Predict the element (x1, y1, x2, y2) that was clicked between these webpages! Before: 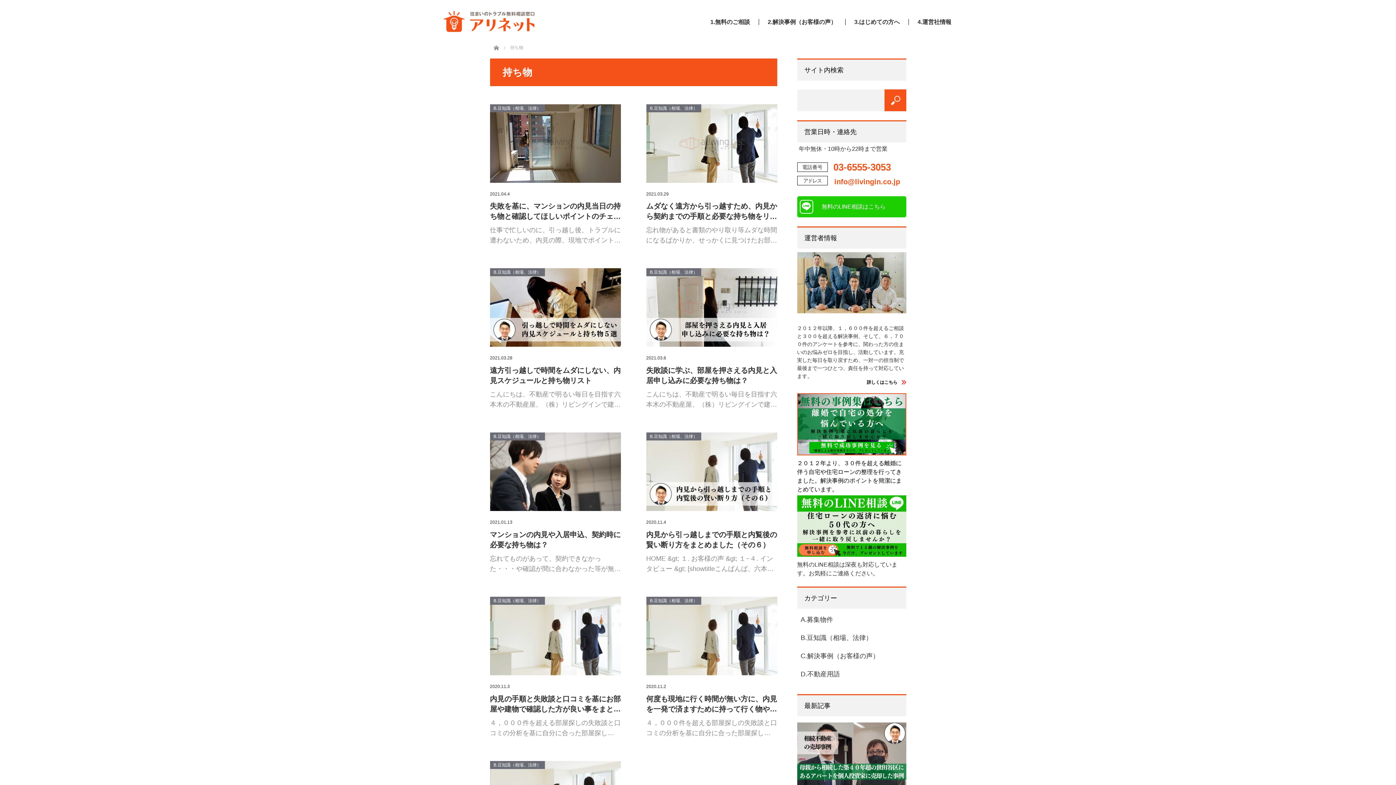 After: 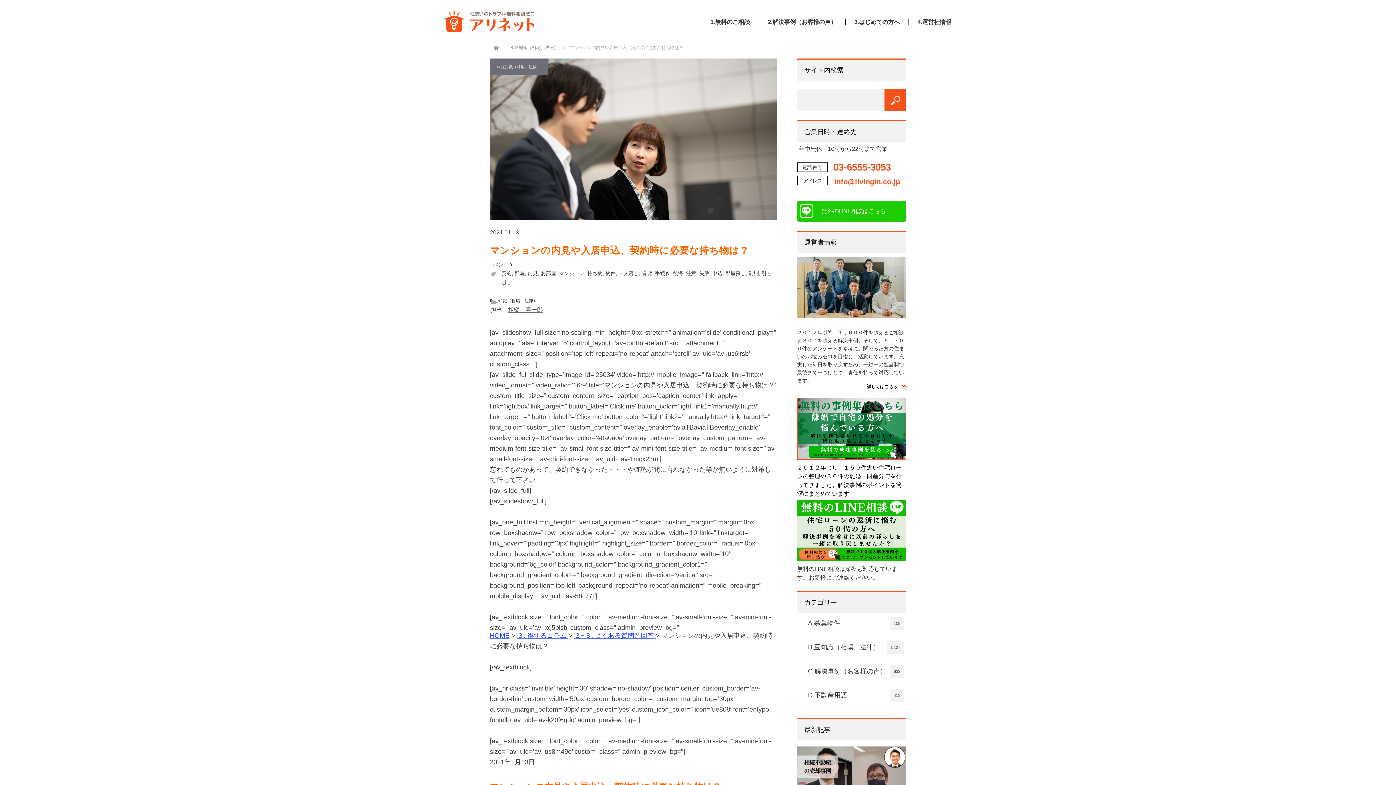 Action: bbox: (490, 432, 620, 511)